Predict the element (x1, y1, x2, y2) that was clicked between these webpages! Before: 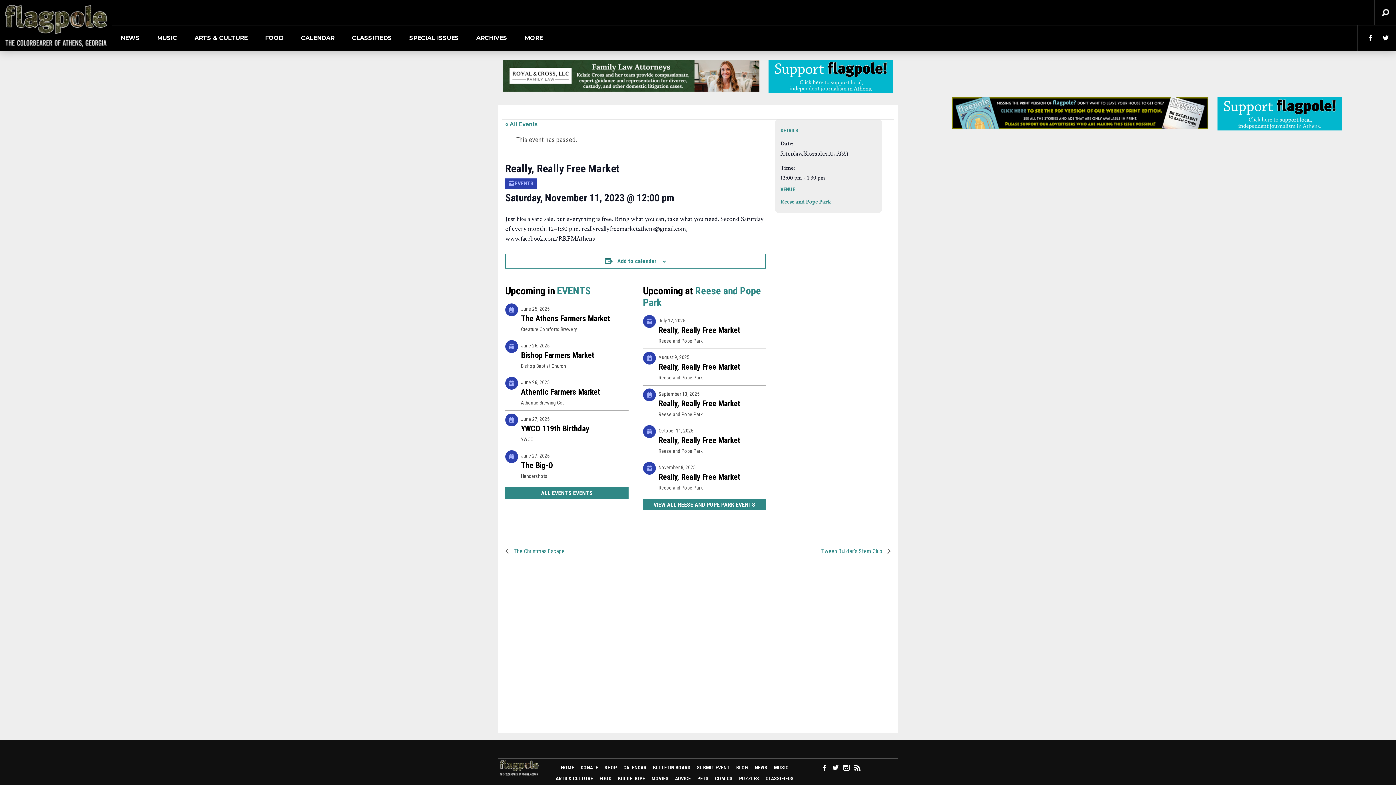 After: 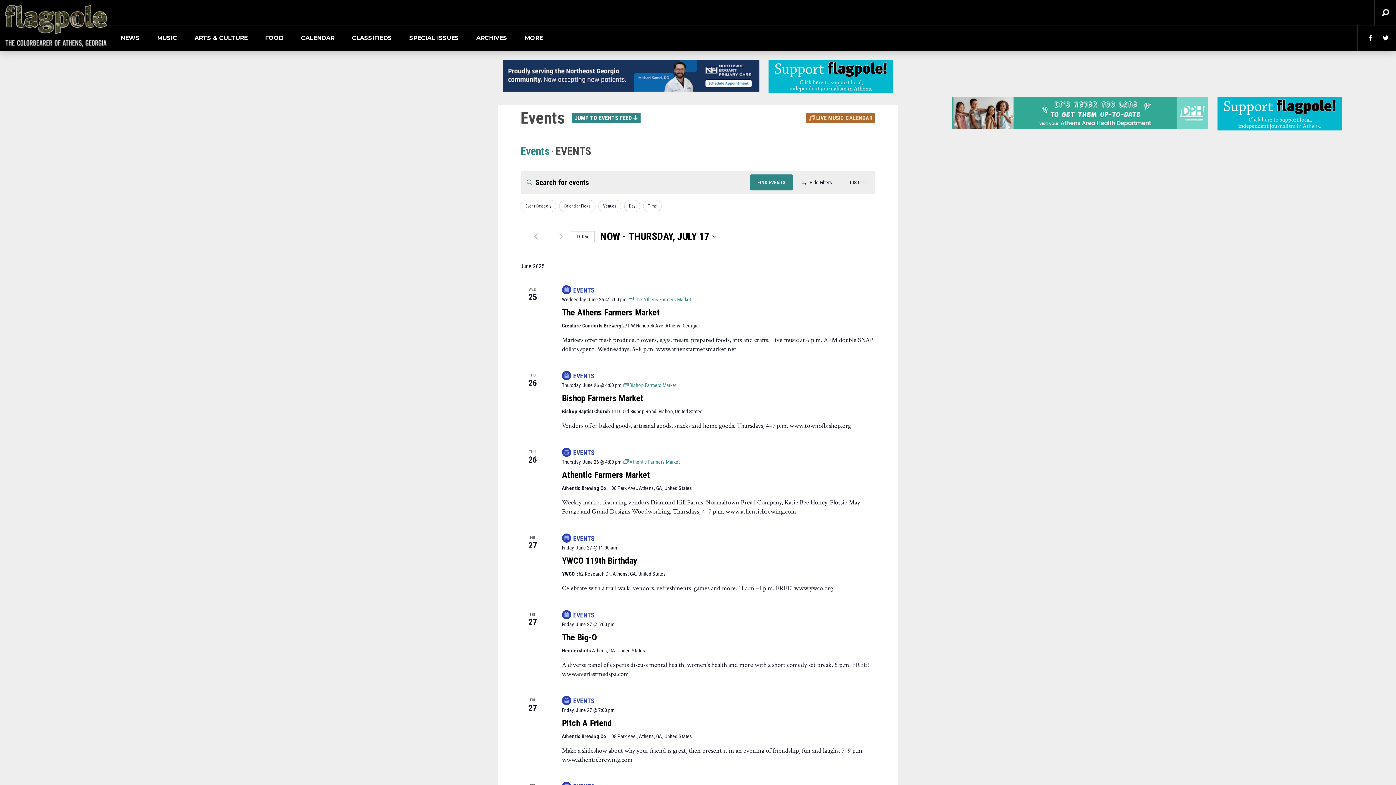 Action: bbox: (643, 462, 655, 474)